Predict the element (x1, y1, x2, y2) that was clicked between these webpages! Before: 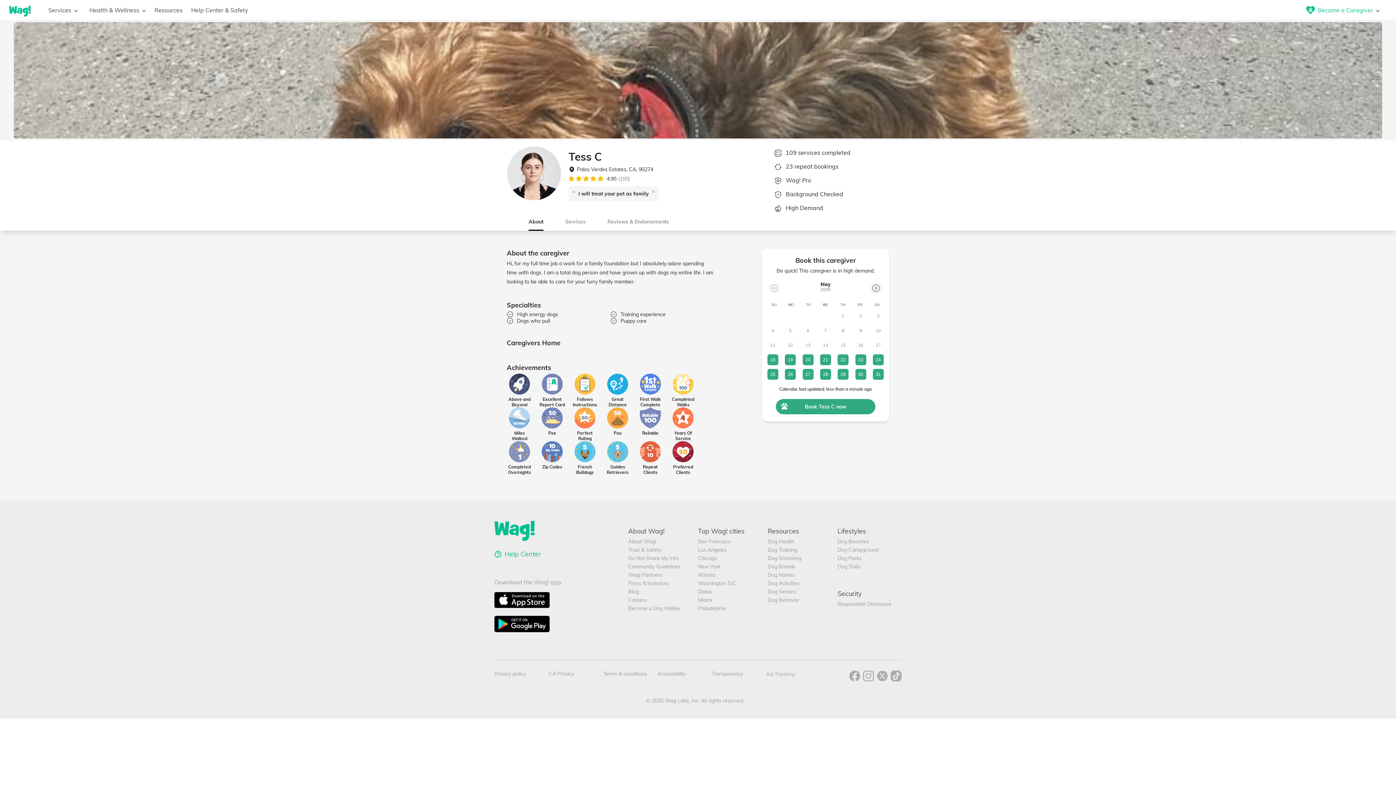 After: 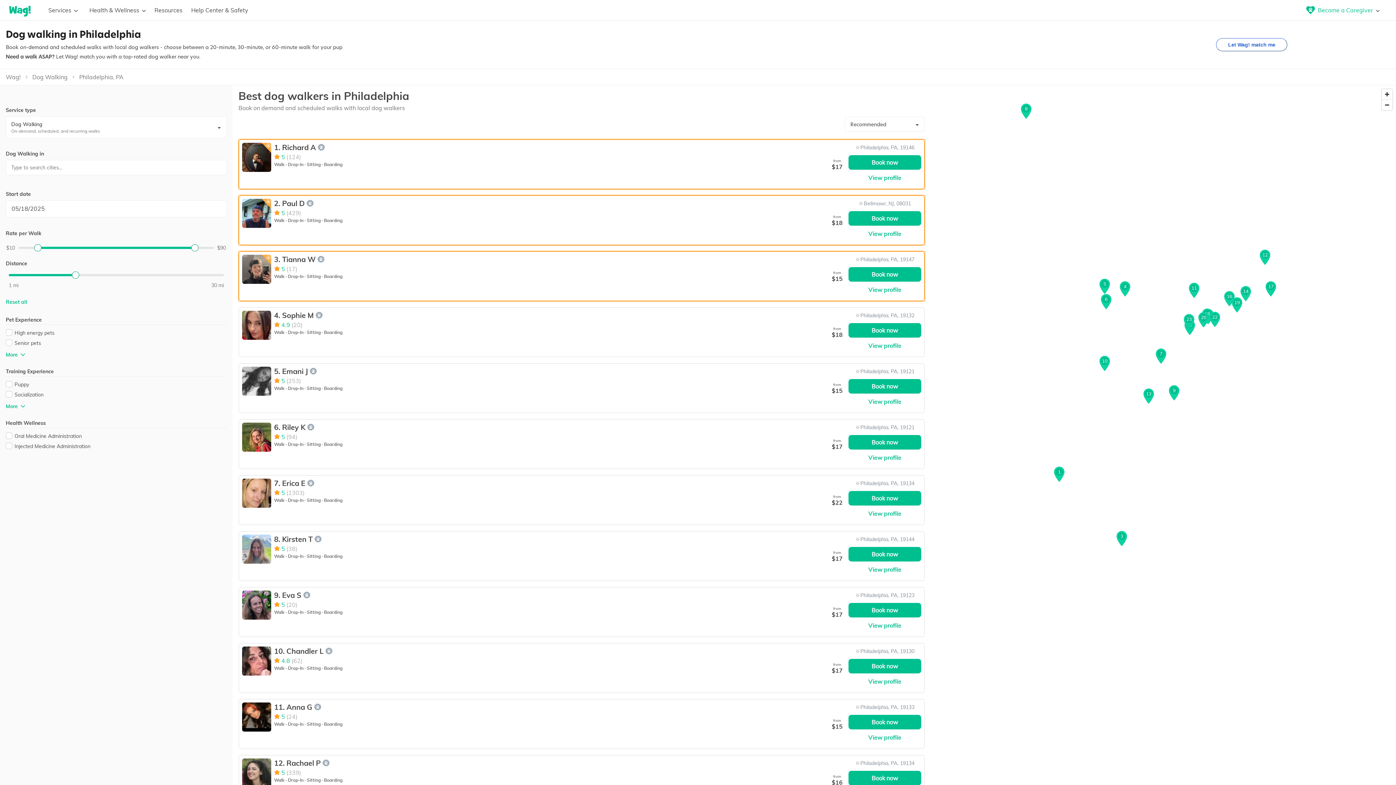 Action: bbox: (698, 605, 762, 612) label: Philadelphia